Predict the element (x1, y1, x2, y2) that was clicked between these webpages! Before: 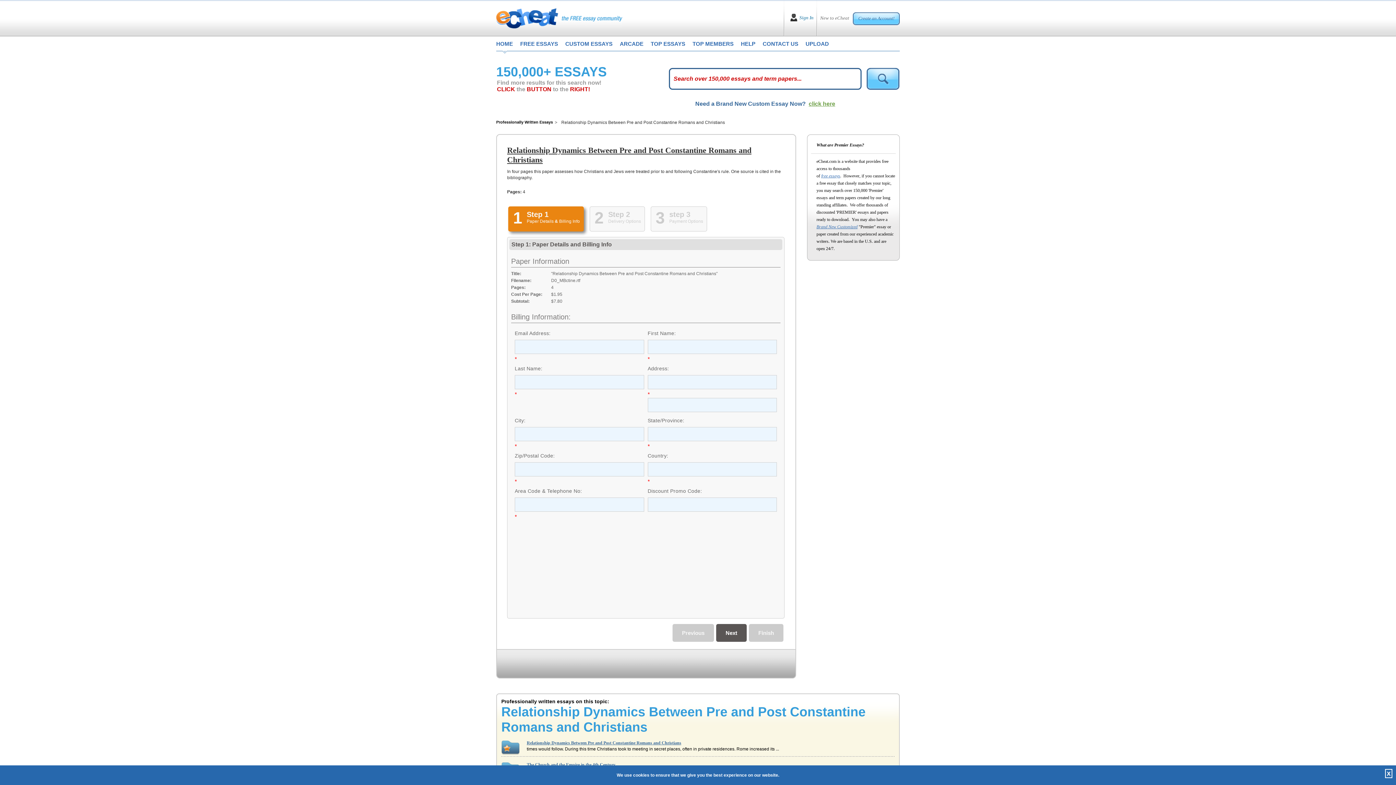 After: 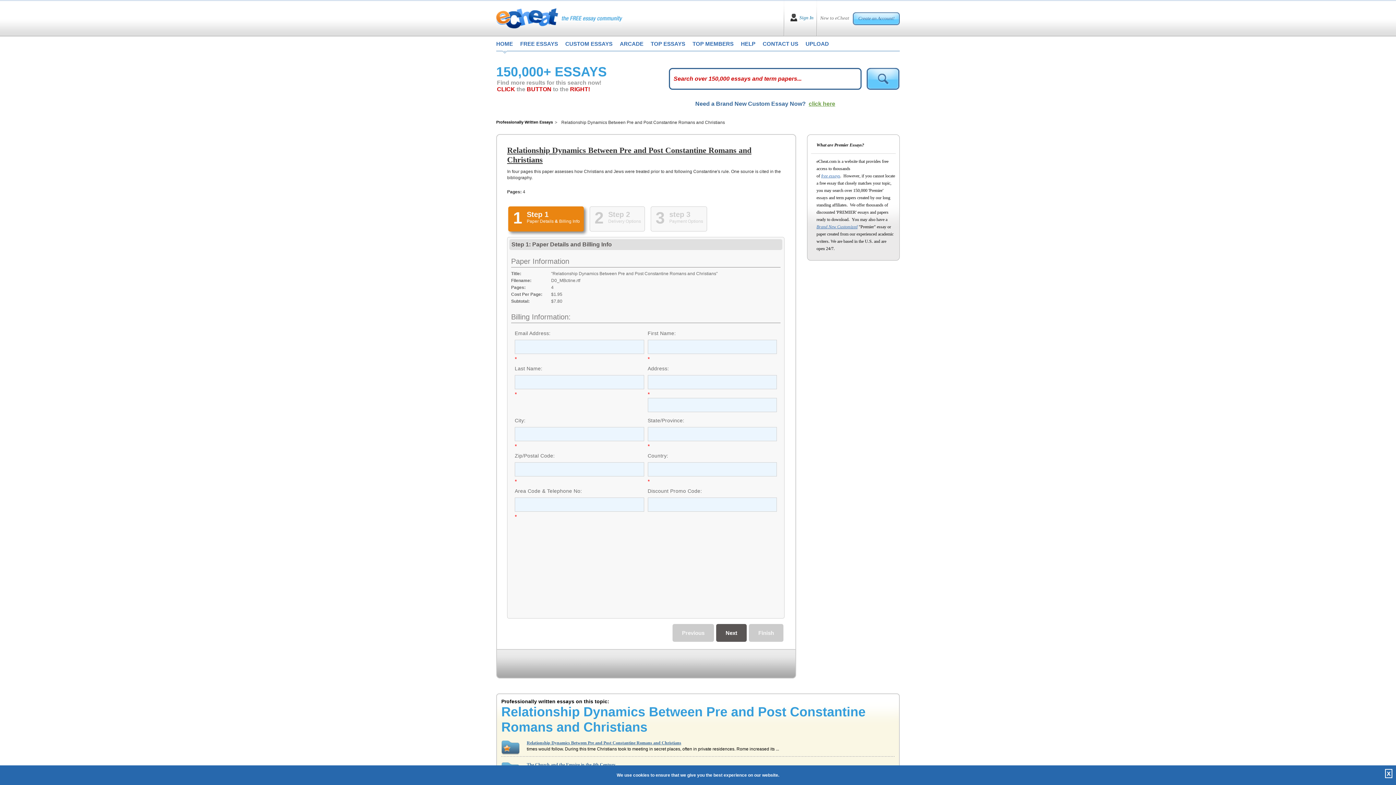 Action: label: Previous bbox: (672, 624, 714, 642)